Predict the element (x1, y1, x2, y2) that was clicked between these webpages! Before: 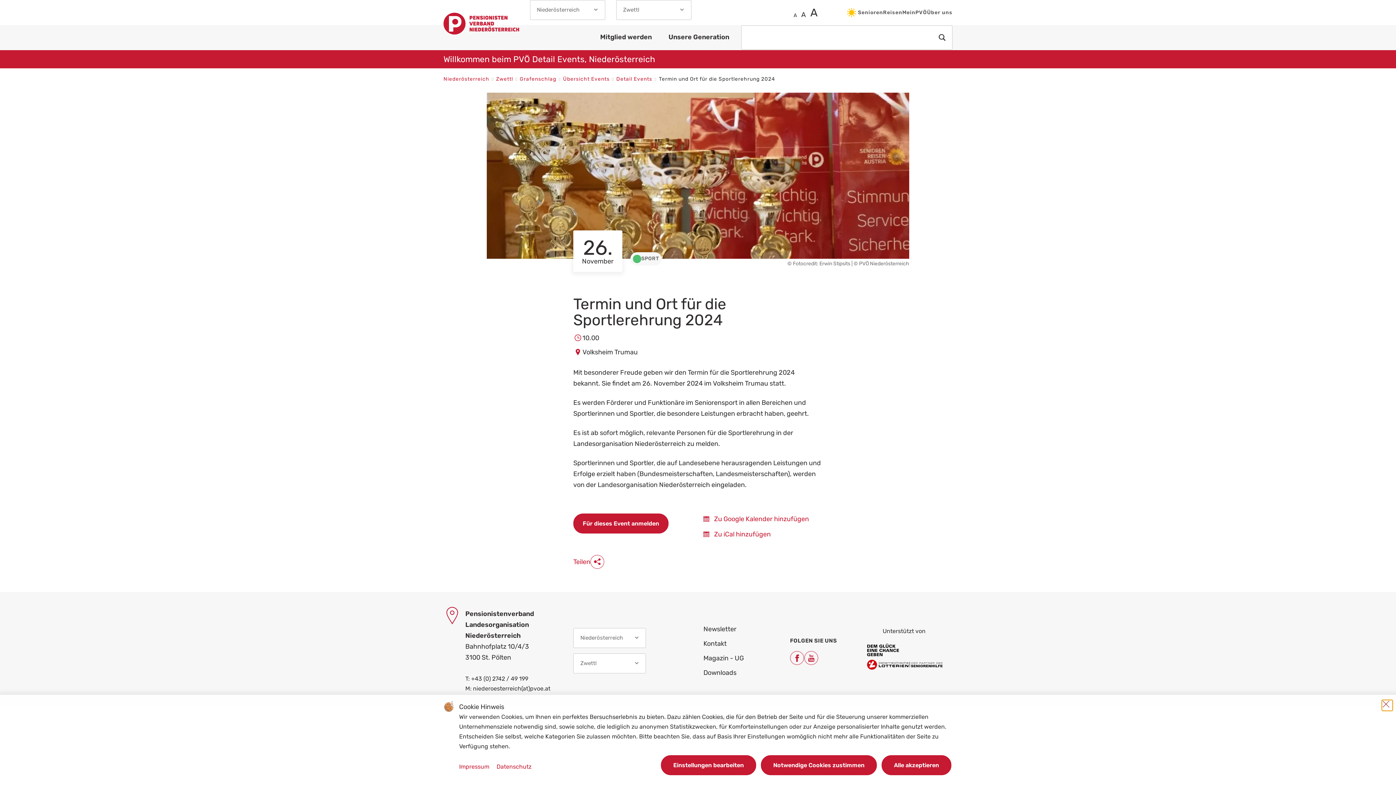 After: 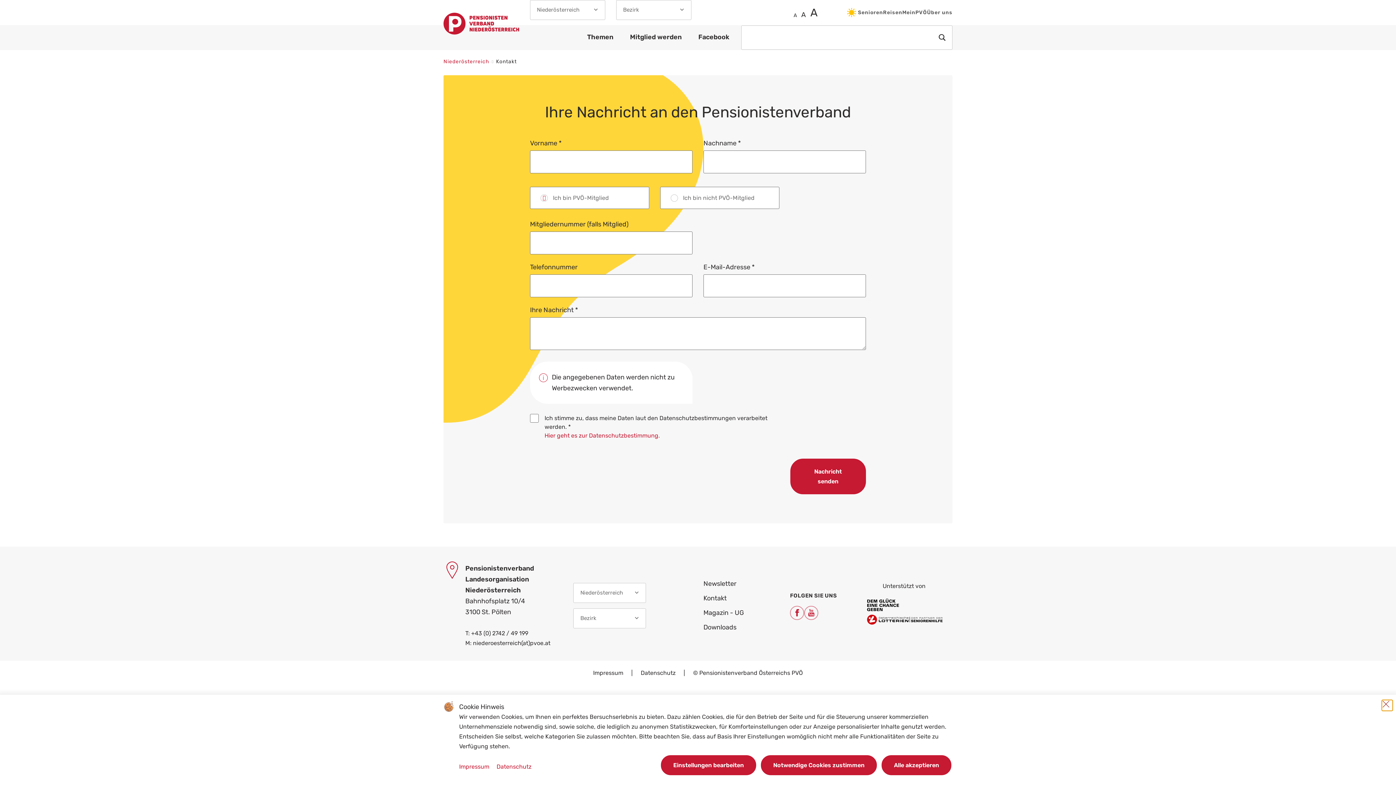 Action: label: Kontakt bbox: (703, 640, 726, 647)